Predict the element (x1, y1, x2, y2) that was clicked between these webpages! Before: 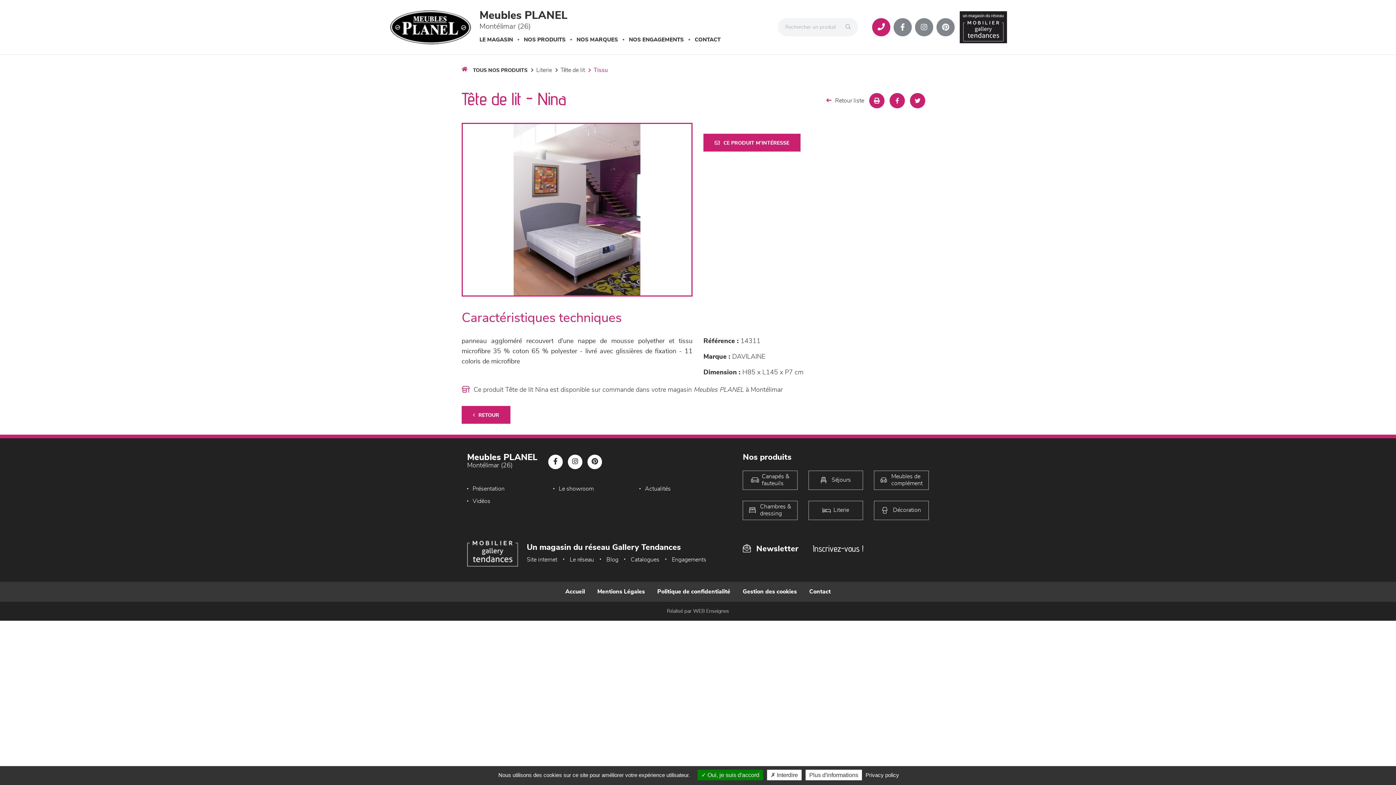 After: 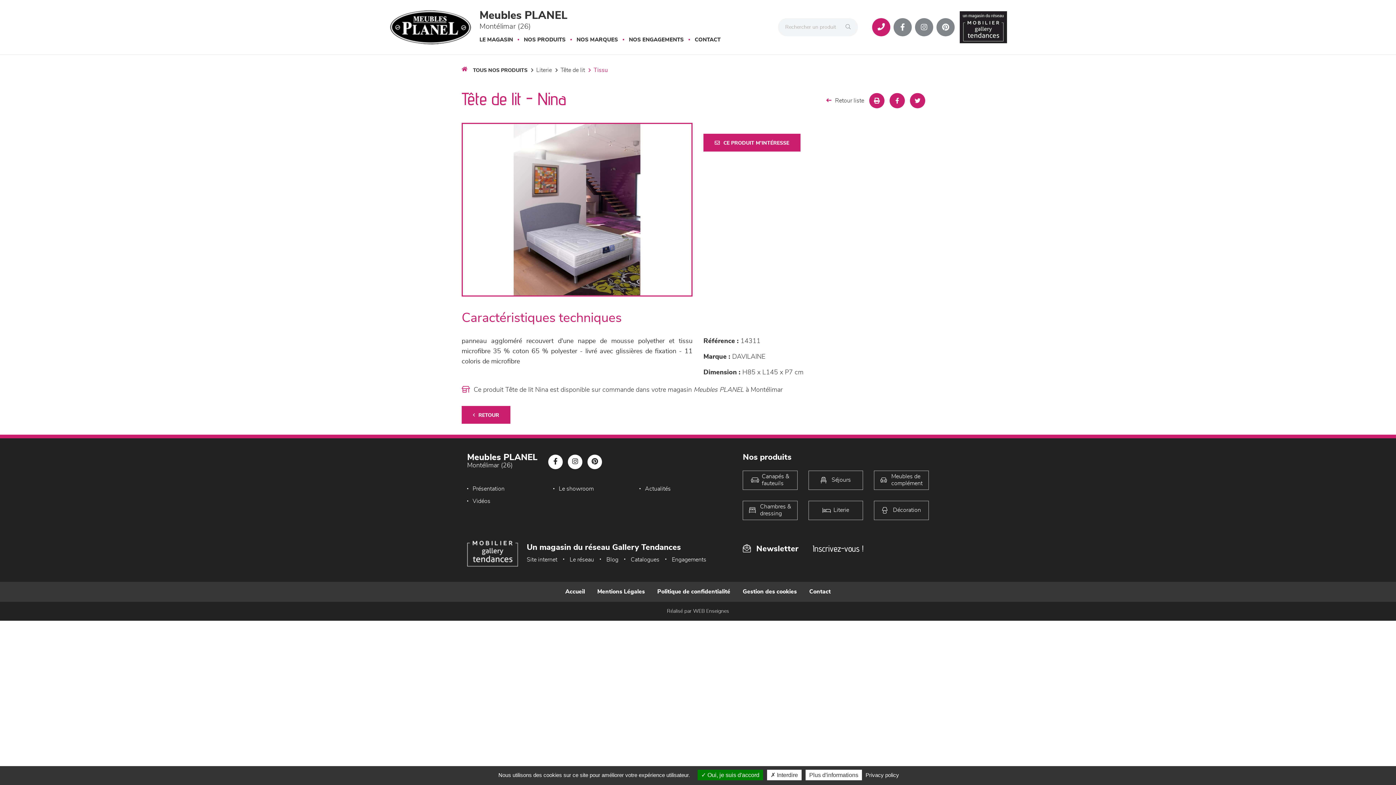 Action: bbox: (889, 93, 905, 108)